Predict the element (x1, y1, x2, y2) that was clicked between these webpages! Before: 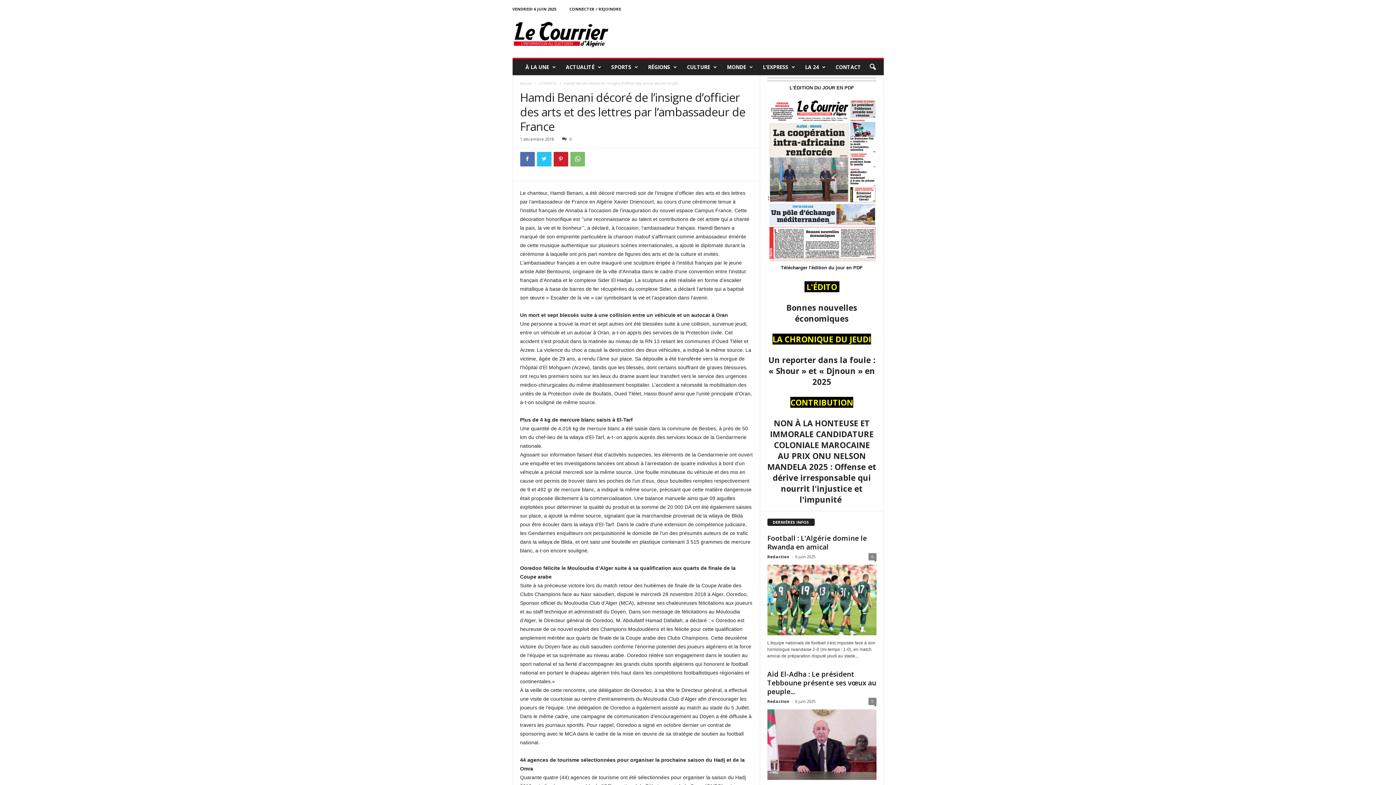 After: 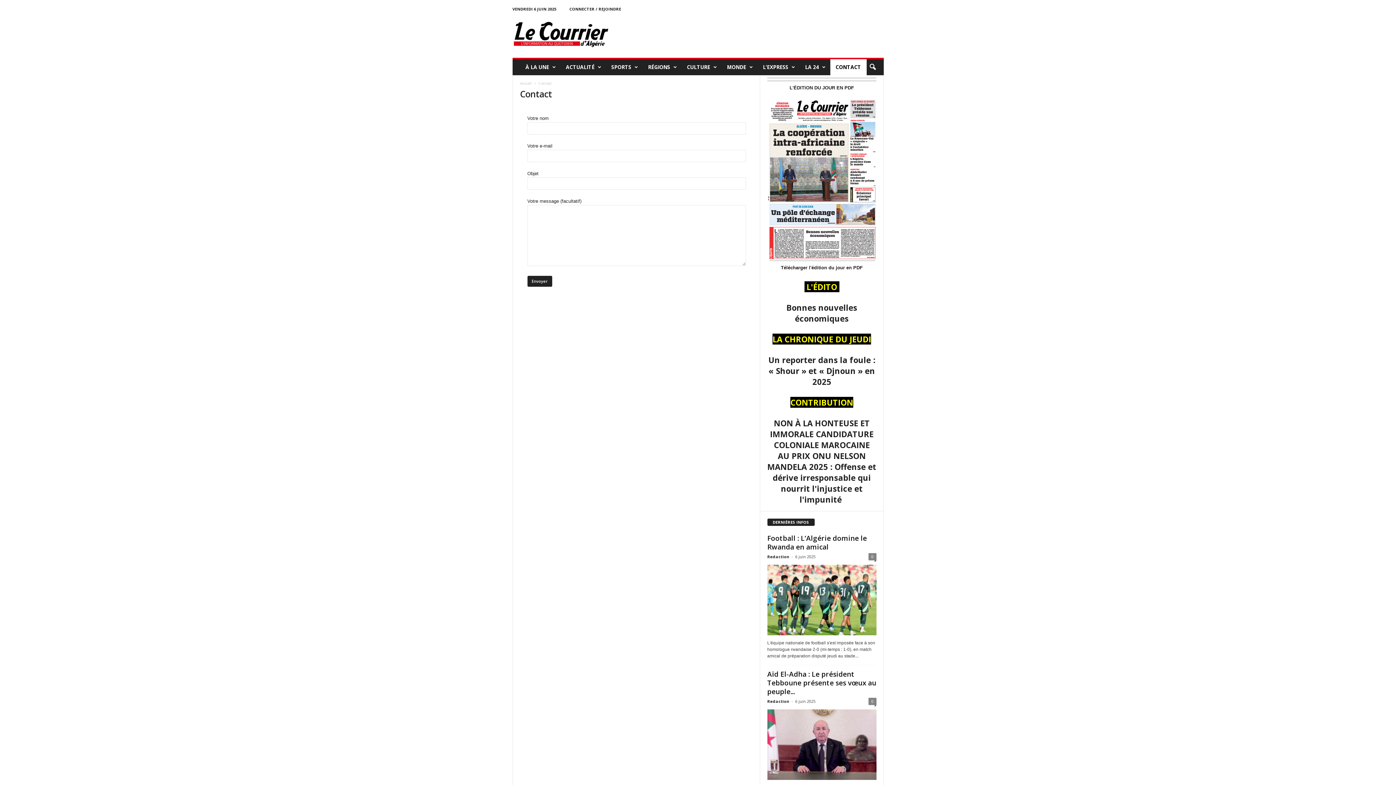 Action: bbox: (830, 59, 866, 75) label: CONTACT